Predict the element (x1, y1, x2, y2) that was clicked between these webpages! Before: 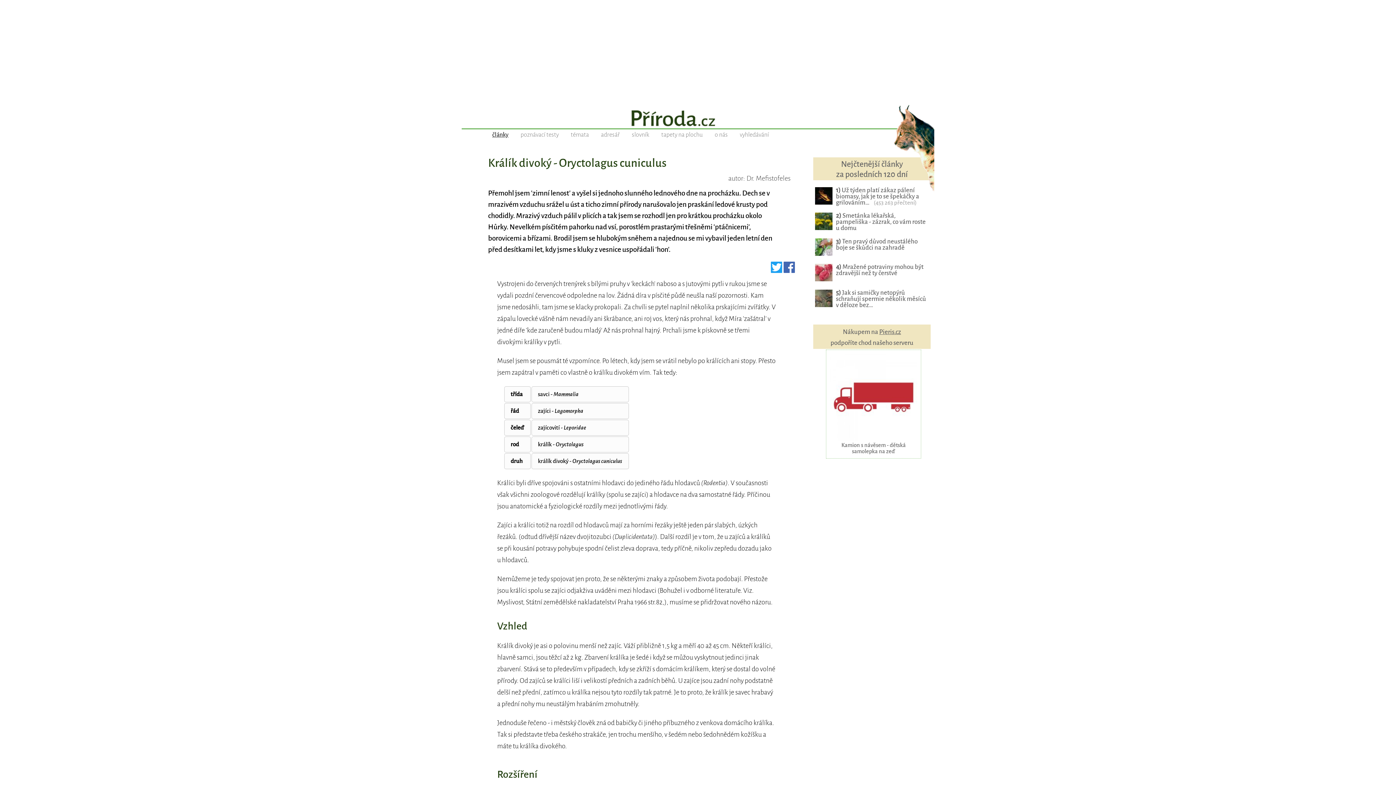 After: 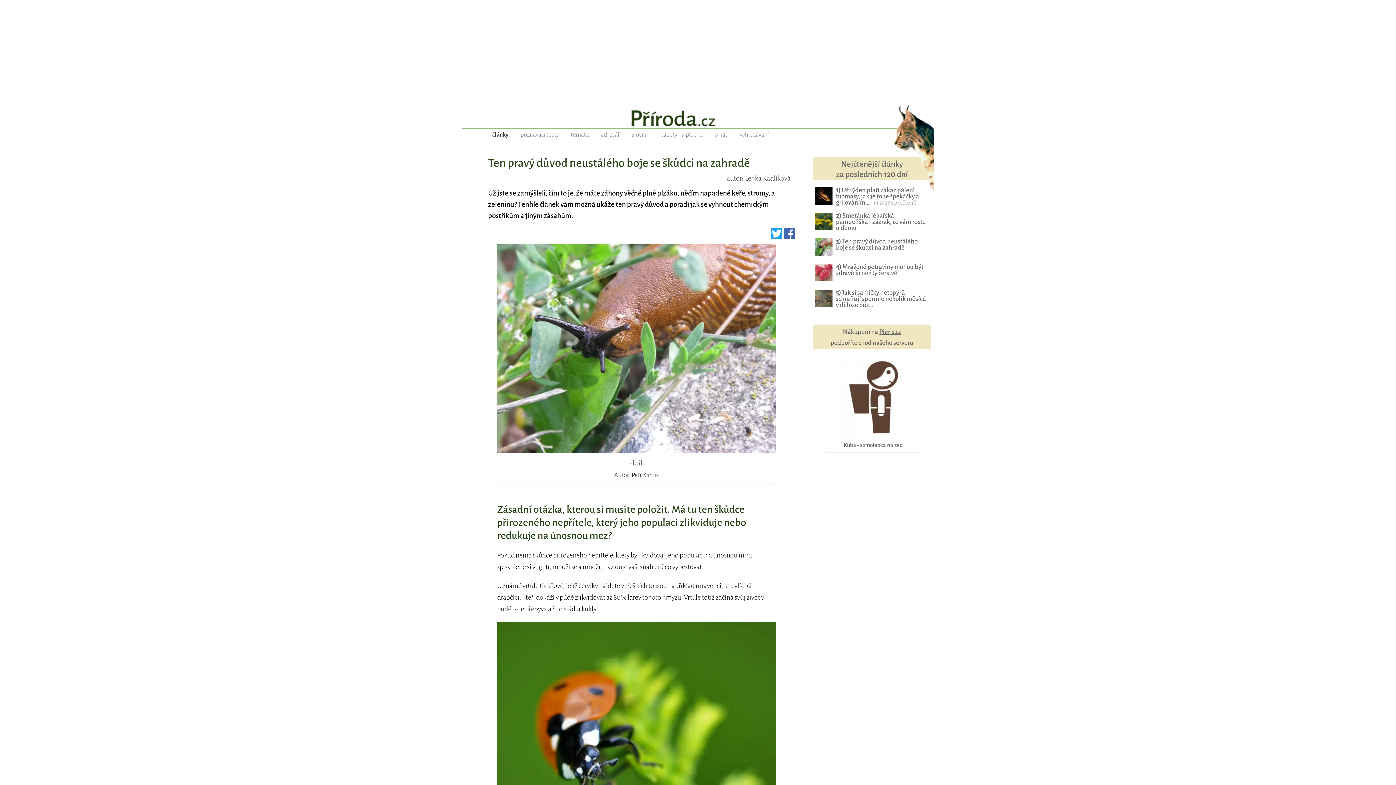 Action: bbox: (836, 238, 917, 251) label: 3) Ten pravý důvod neustálého boje se škůdci na zahradě